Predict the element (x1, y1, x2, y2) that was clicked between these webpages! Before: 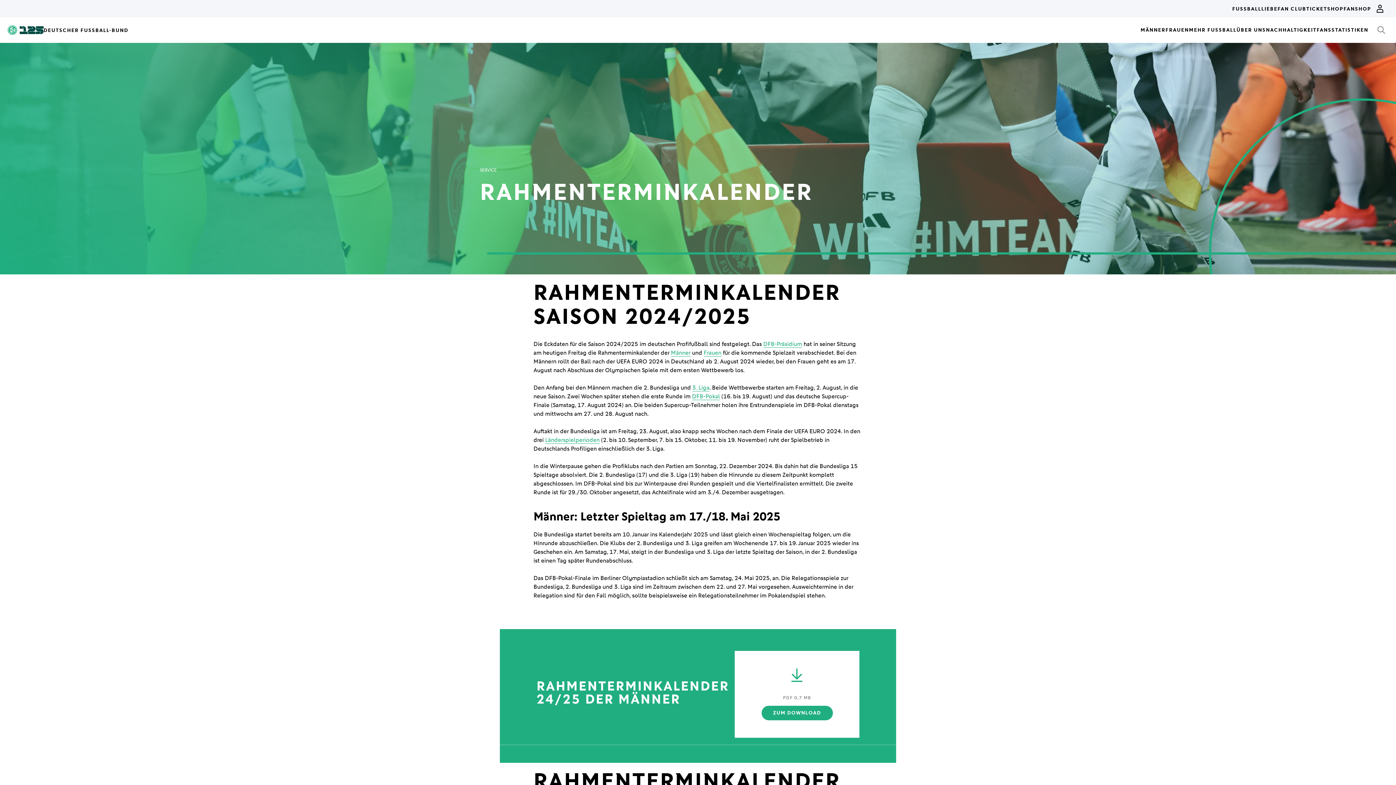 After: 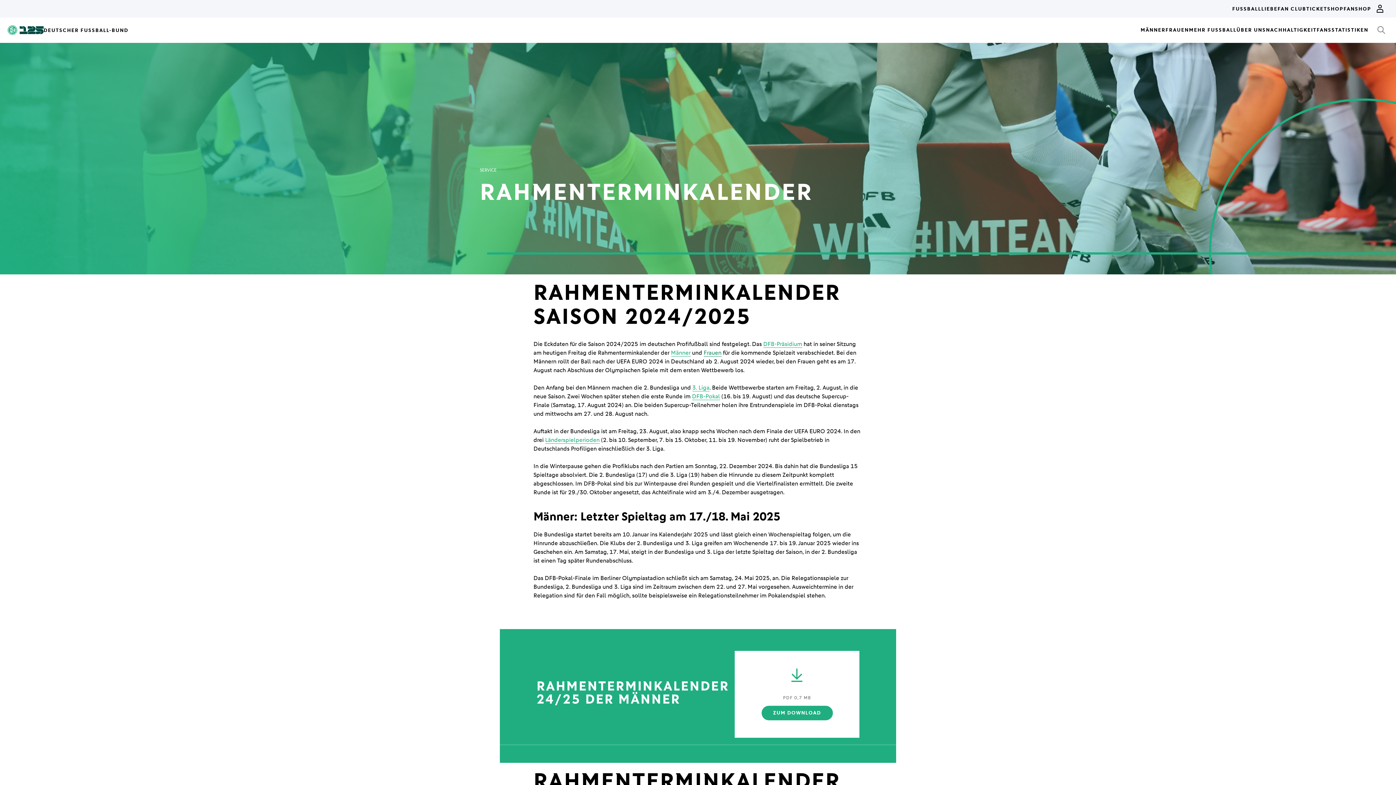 Action: bbox: (703, 349, 721, 356) label: Frauen